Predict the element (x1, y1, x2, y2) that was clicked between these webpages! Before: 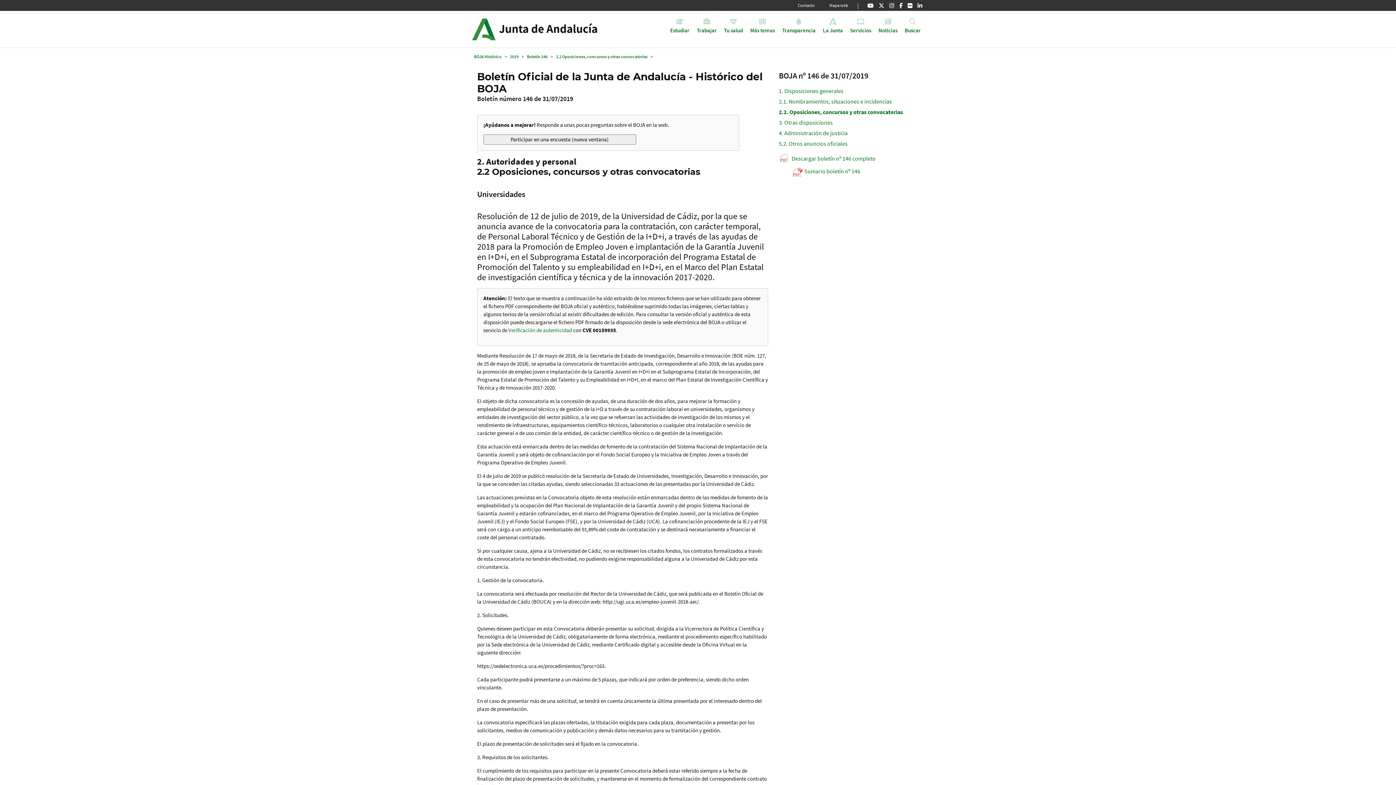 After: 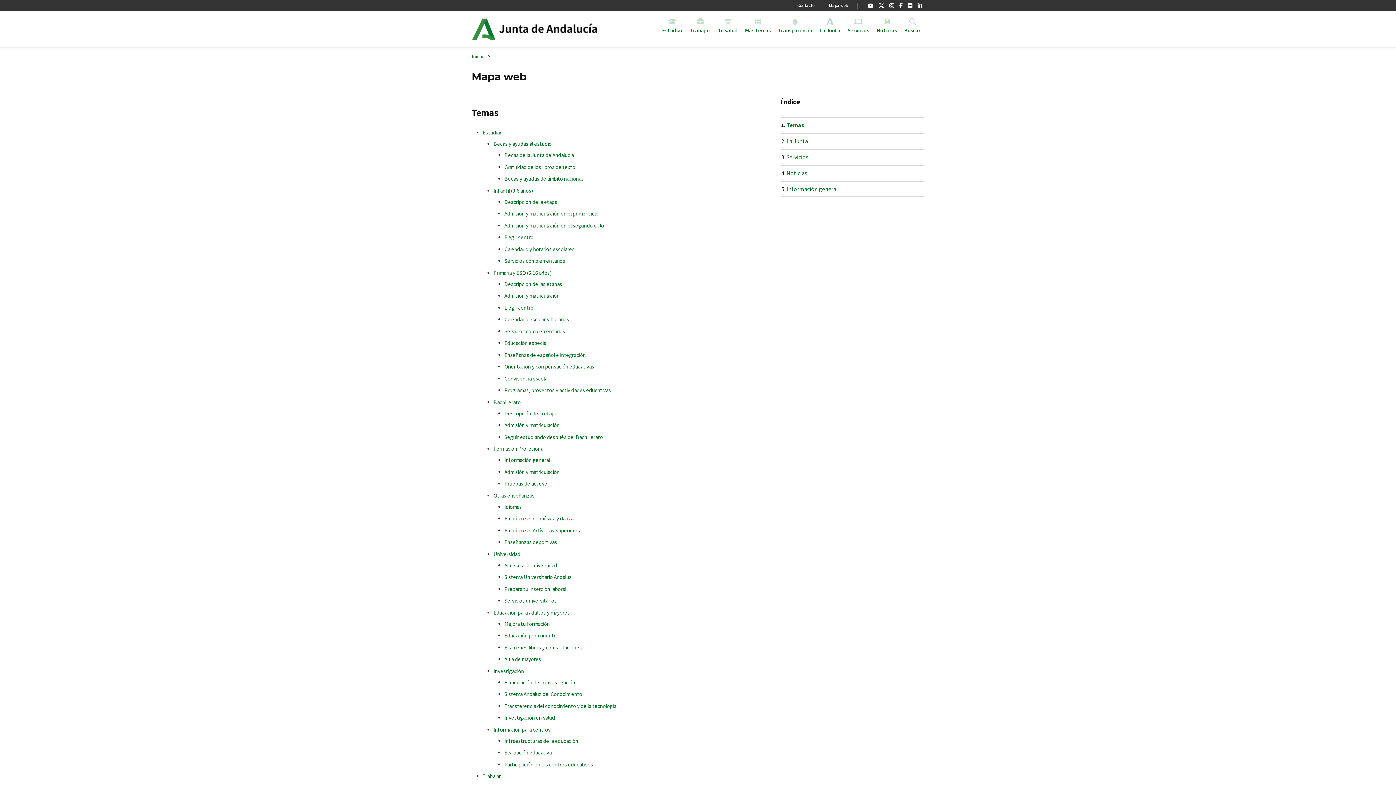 Action: label: Mapa web bbox: (829, 2, 848, 8)